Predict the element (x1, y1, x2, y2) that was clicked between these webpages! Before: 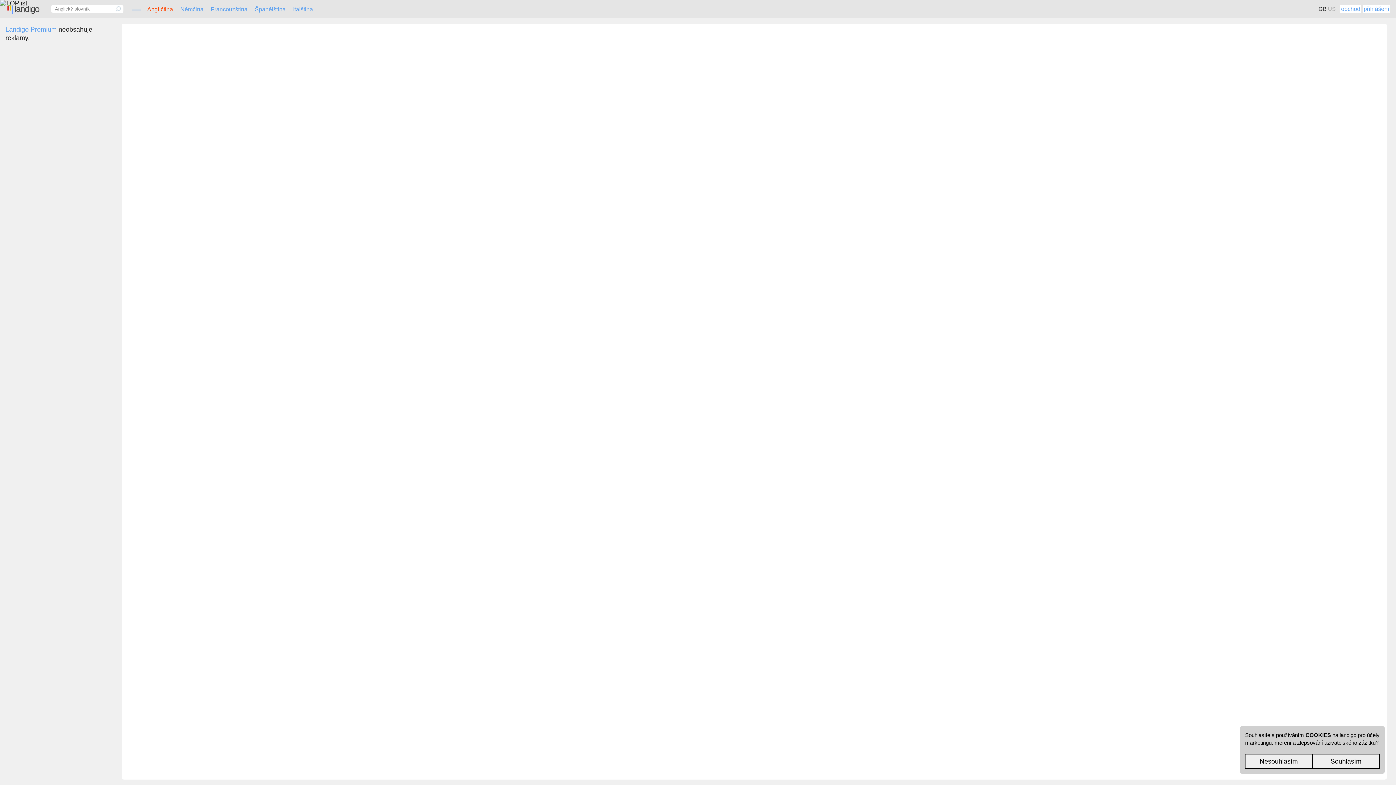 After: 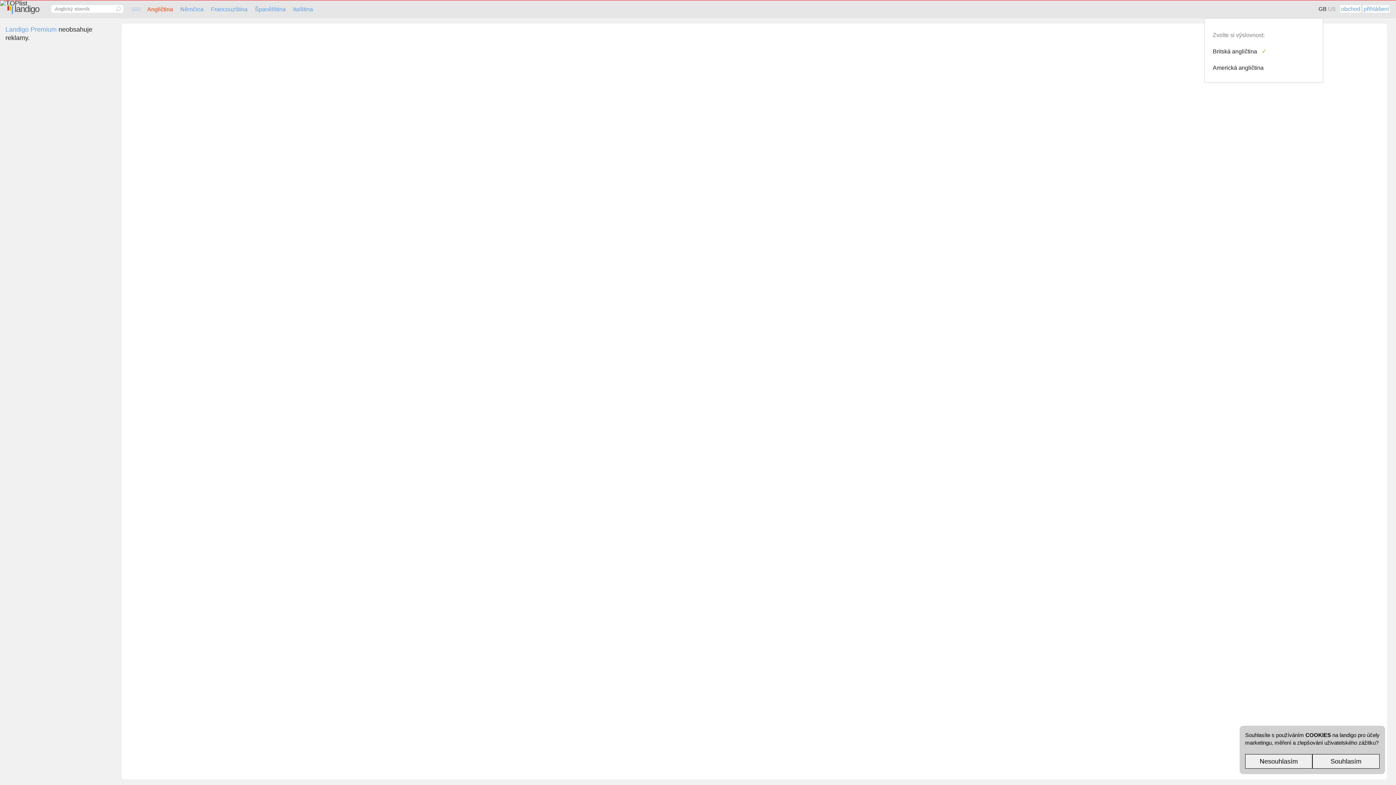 Action: label: GB US bbox: (1318, 6, 1336, 10)